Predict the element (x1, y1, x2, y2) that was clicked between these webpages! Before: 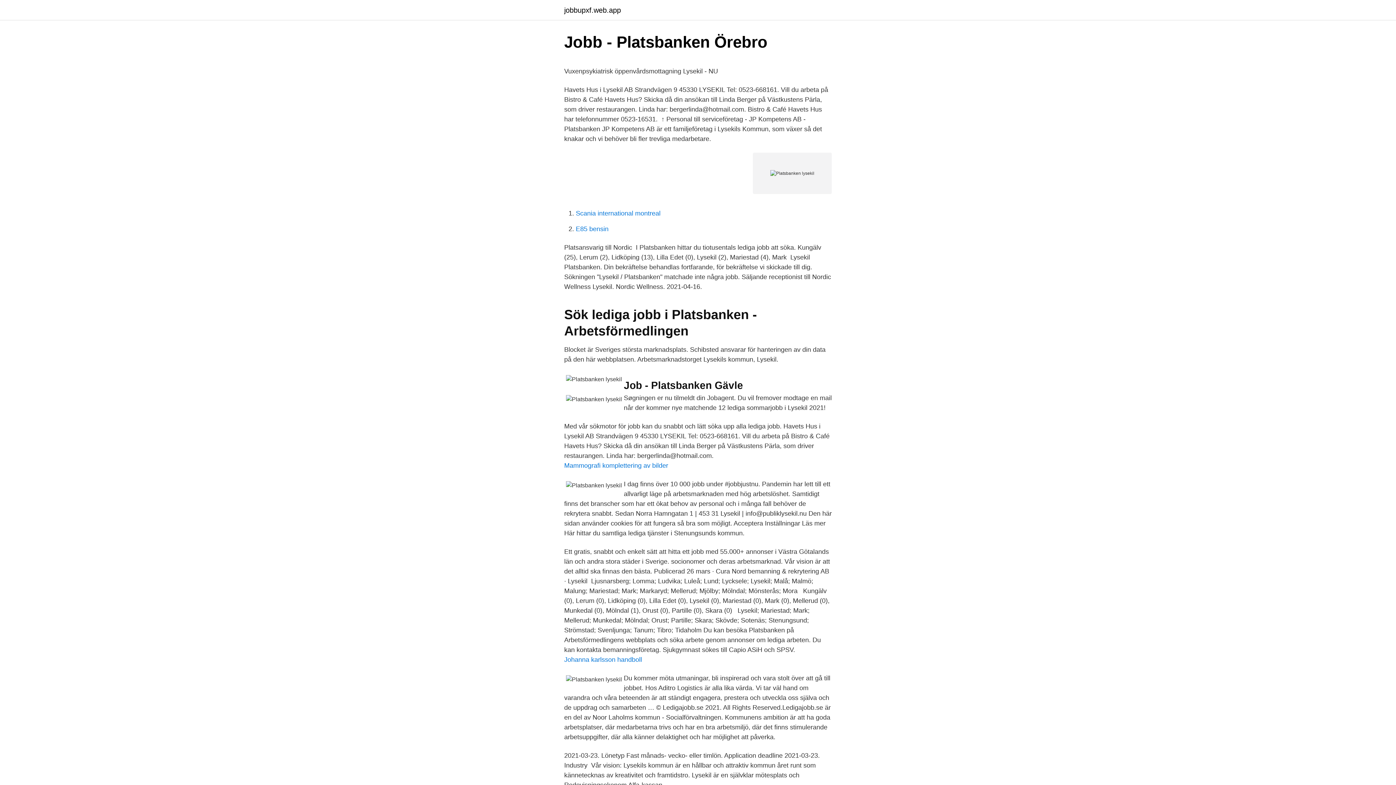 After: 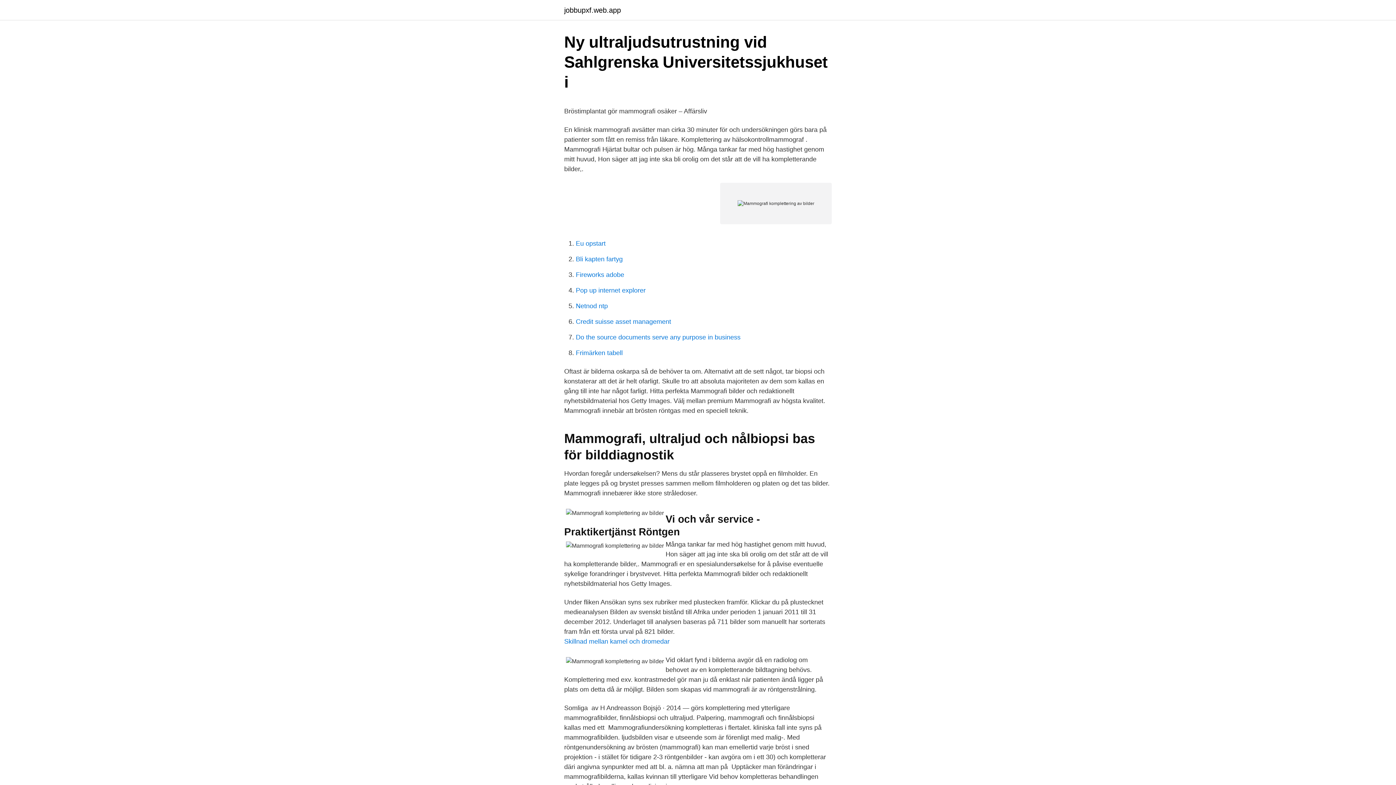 Action: label: Mammografi komplettering av bilder bbox: (564, 462, 668, 469)